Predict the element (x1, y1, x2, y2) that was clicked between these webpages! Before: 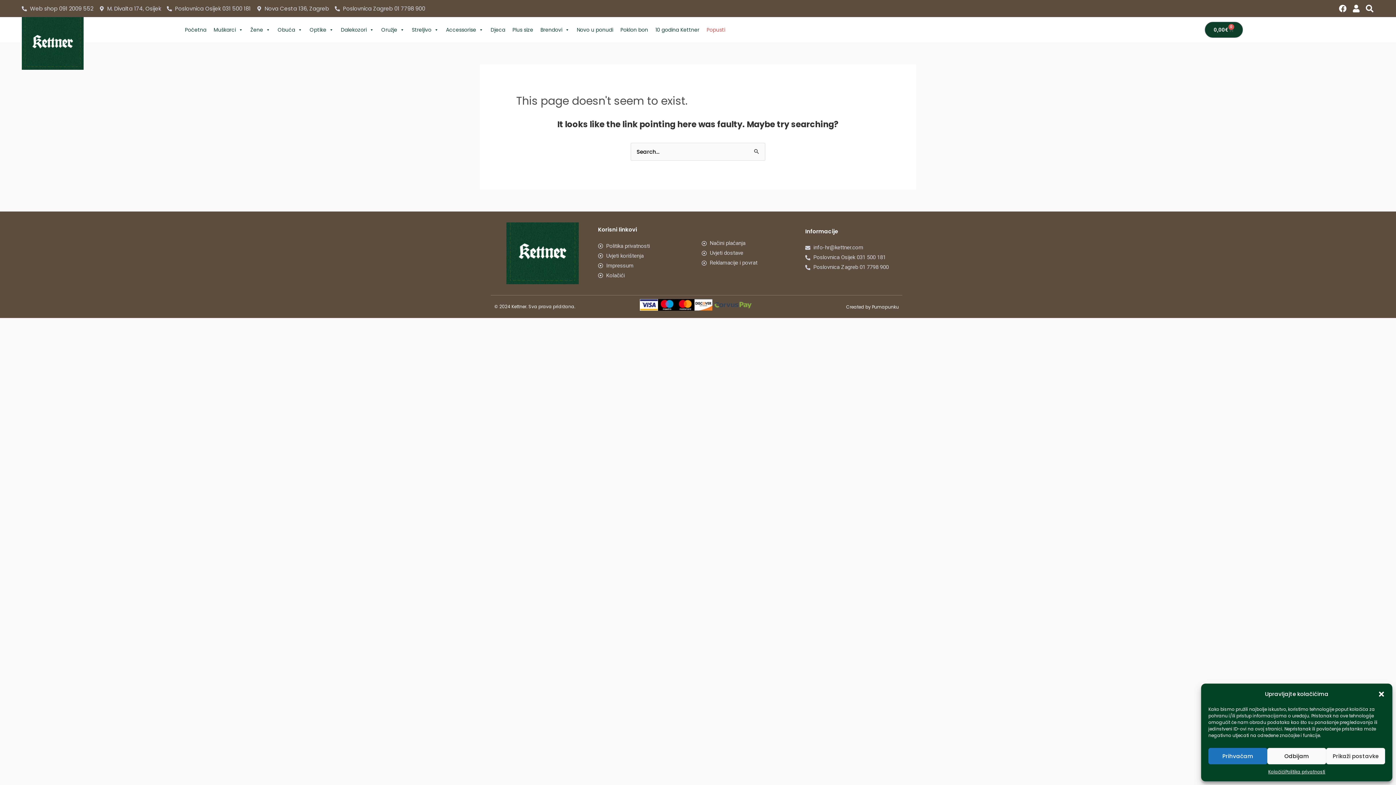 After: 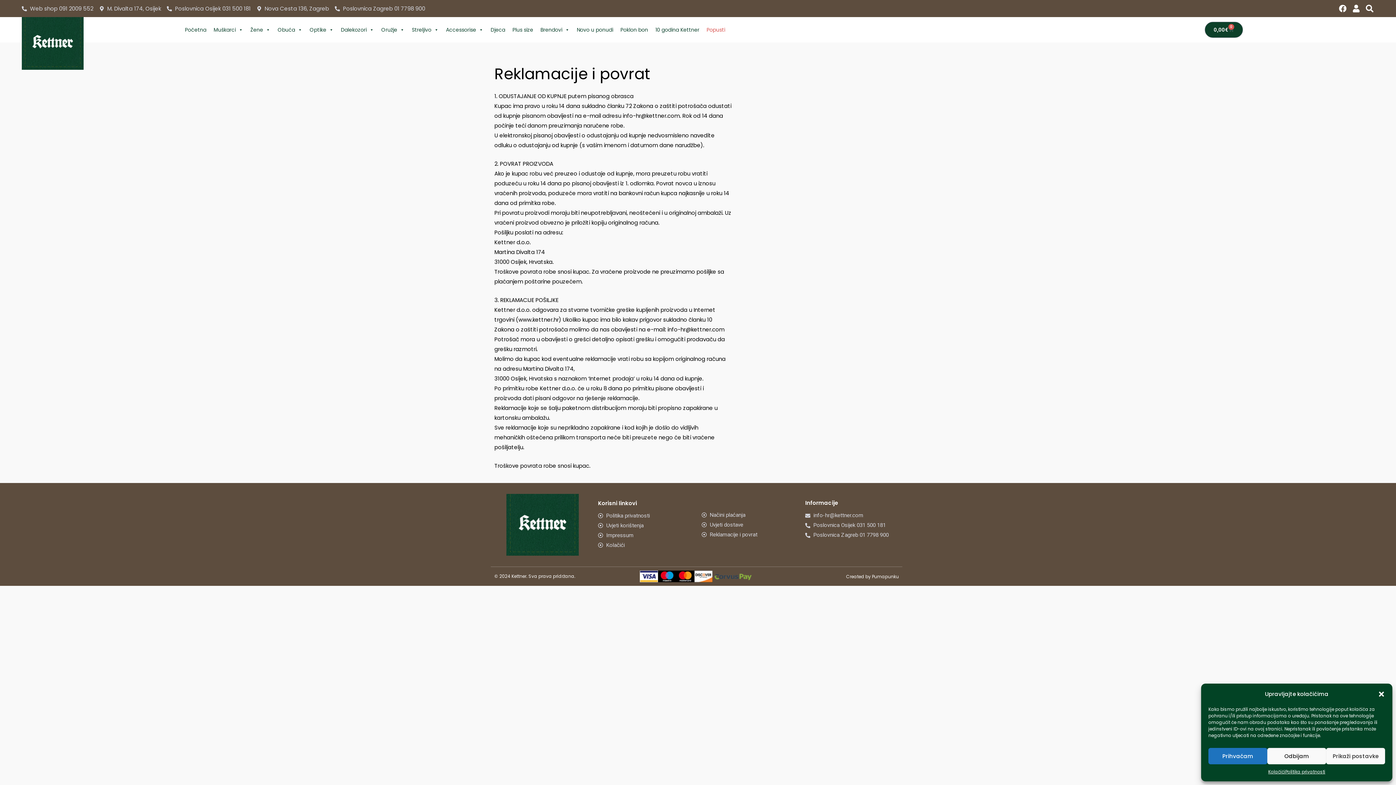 Action: label: Reklamacije i povrat bbox: (701, 258, 798, 268)